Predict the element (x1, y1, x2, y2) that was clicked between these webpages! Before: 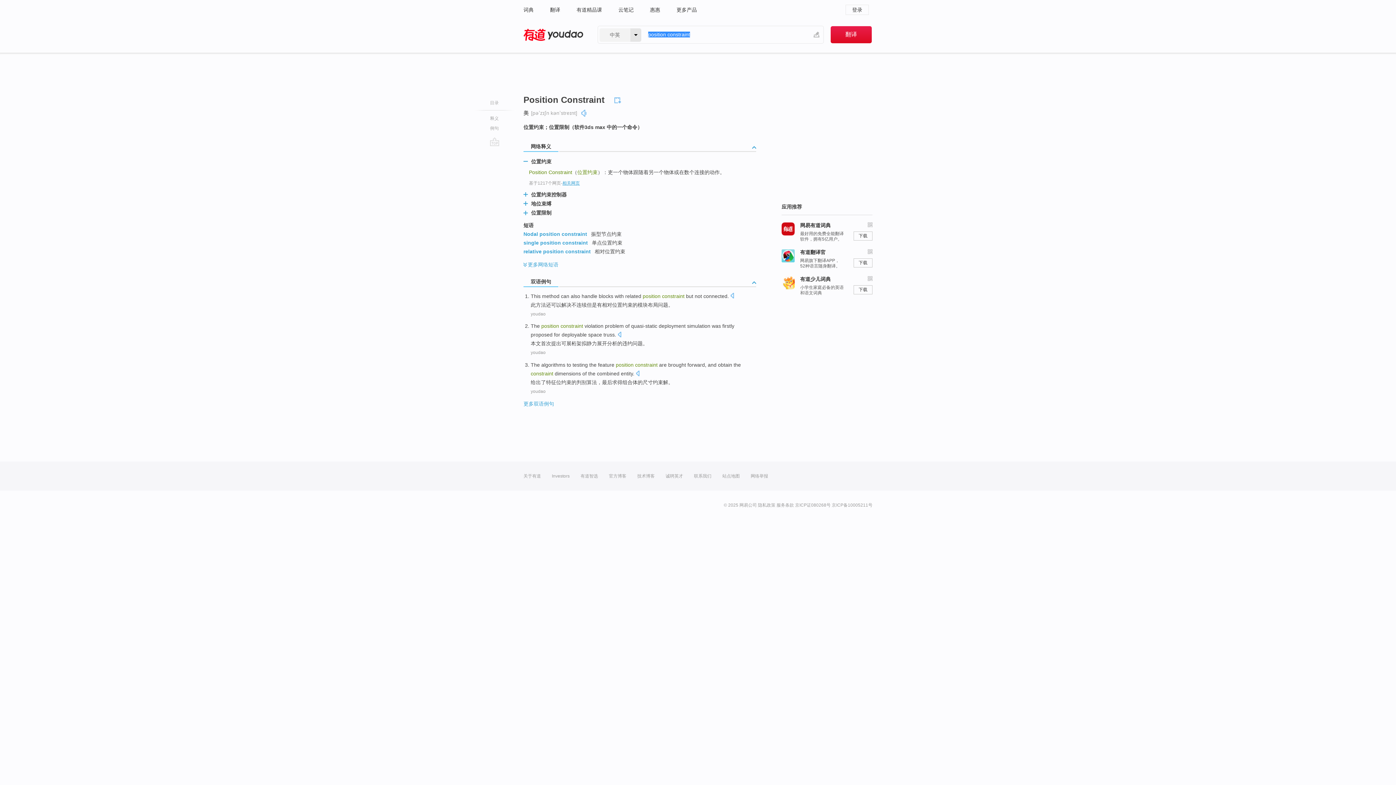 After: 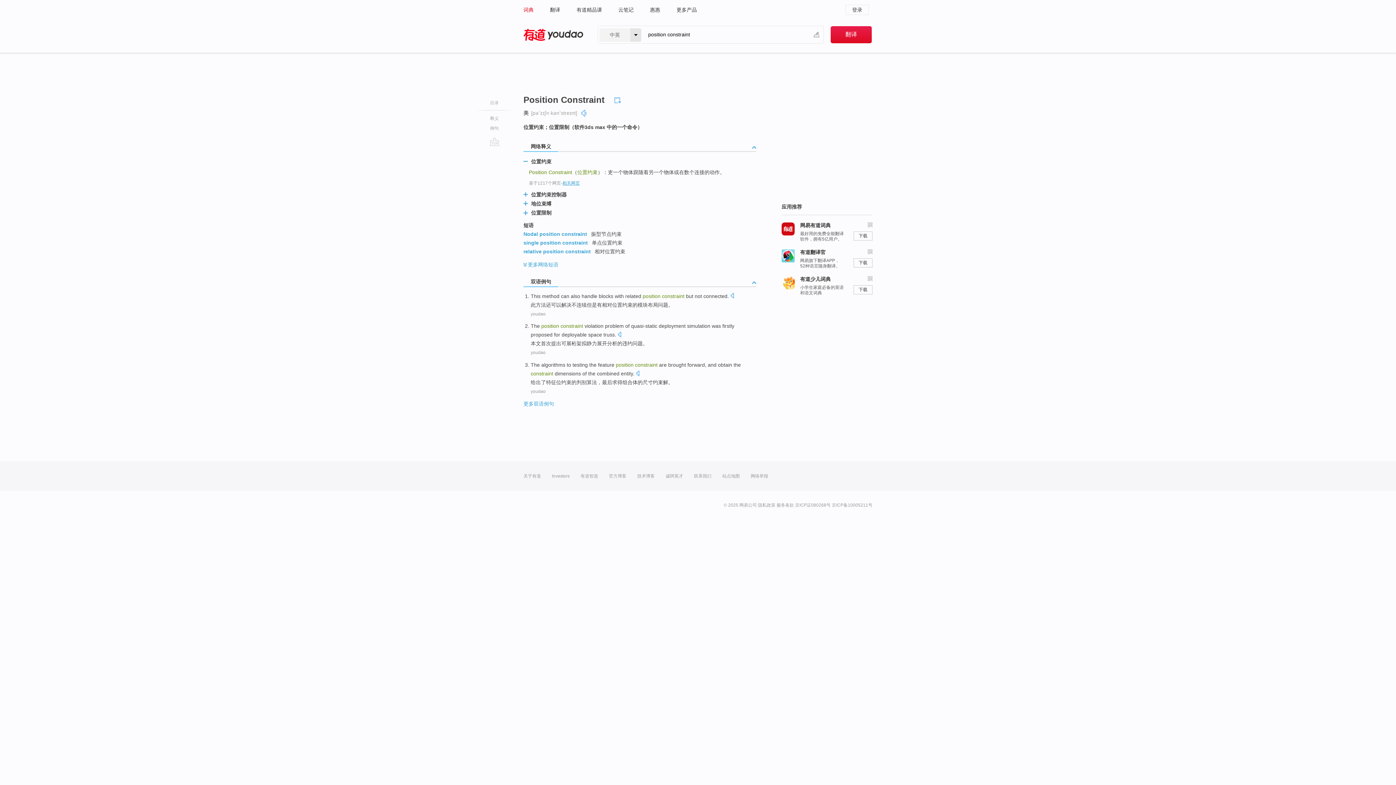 Action: label: 词典 bbox: (523, 0, 533, 19)